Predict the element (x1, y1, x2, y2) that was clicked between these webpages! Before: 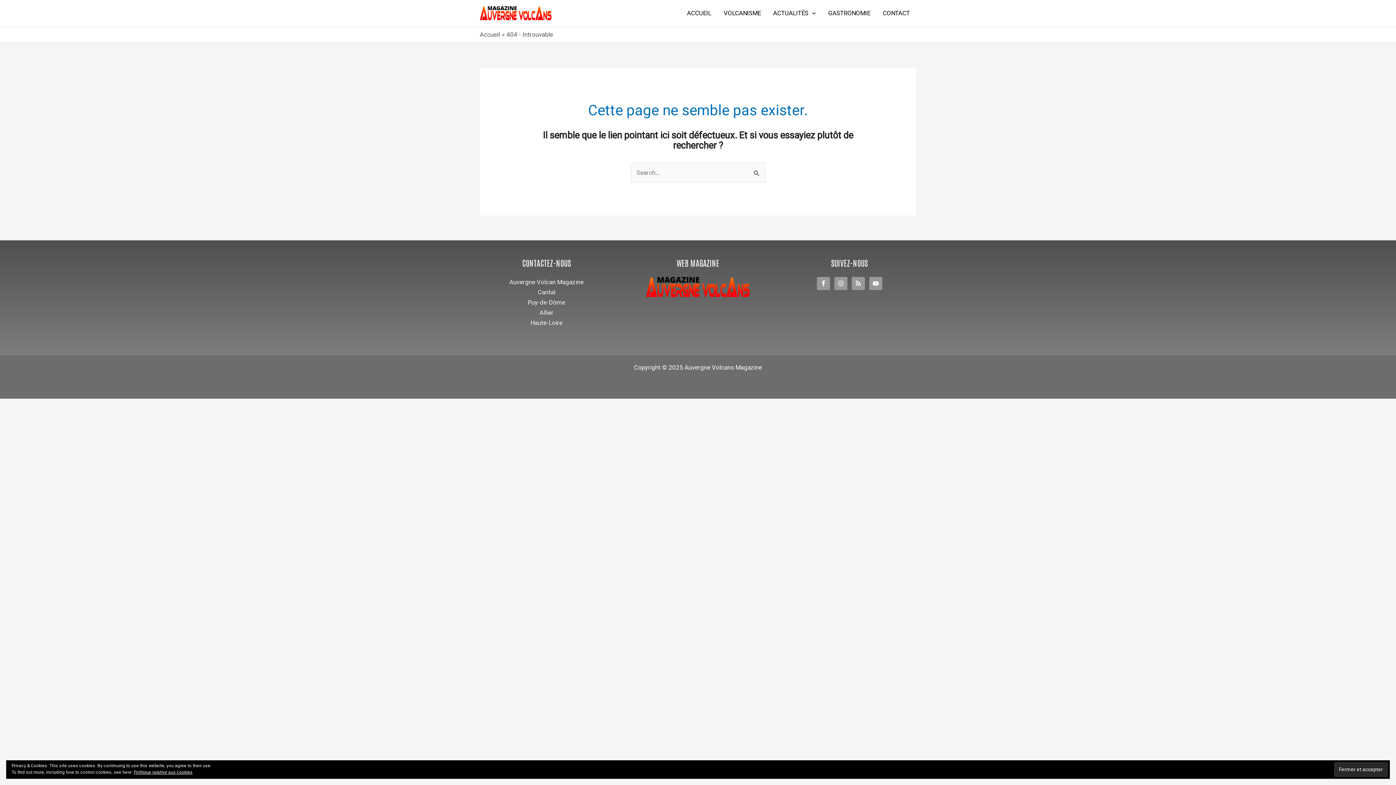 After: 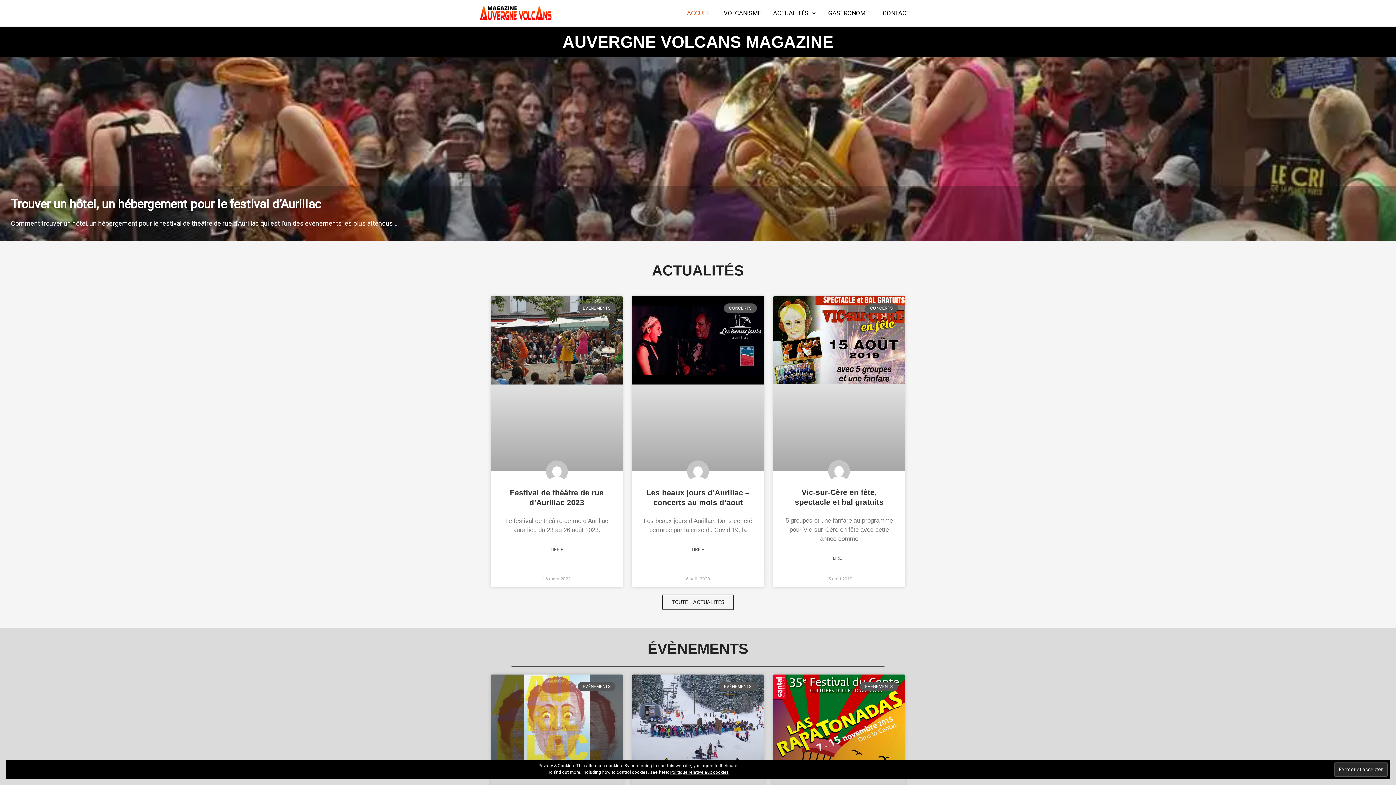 Action: bbox: (480, 9, 551, 16)